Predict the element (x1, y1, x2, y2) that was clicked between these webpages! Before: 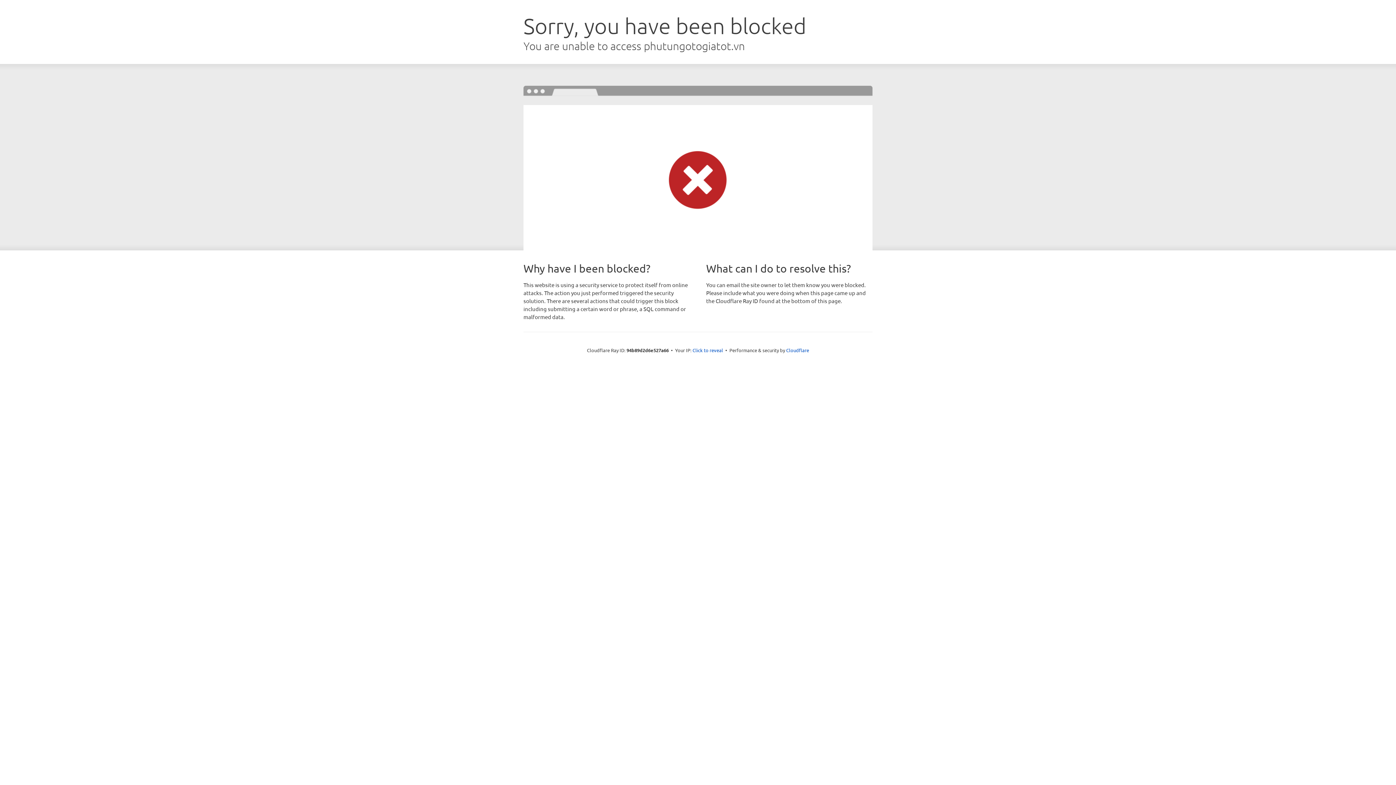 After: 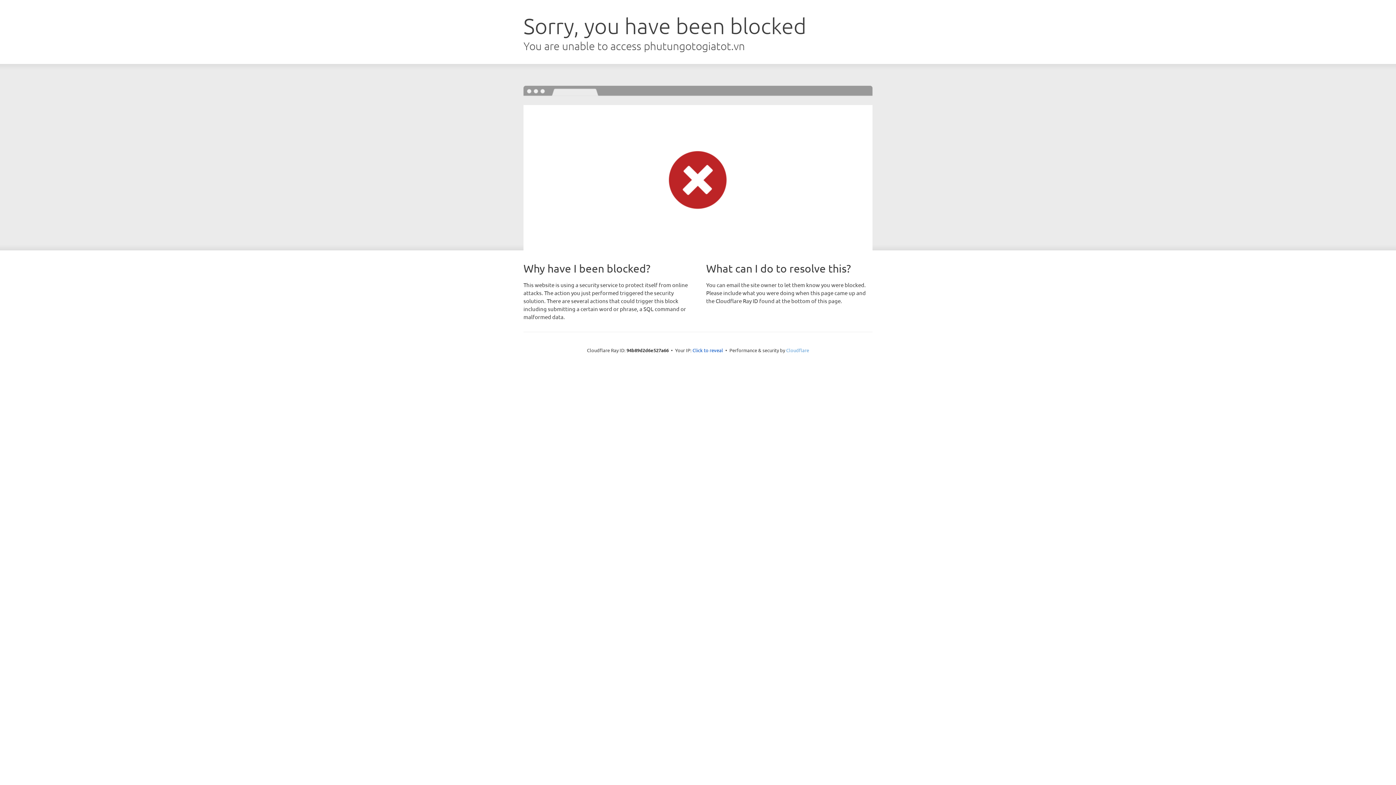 Action: bbox: (786, 347, 809, 353) label: Cloudflare